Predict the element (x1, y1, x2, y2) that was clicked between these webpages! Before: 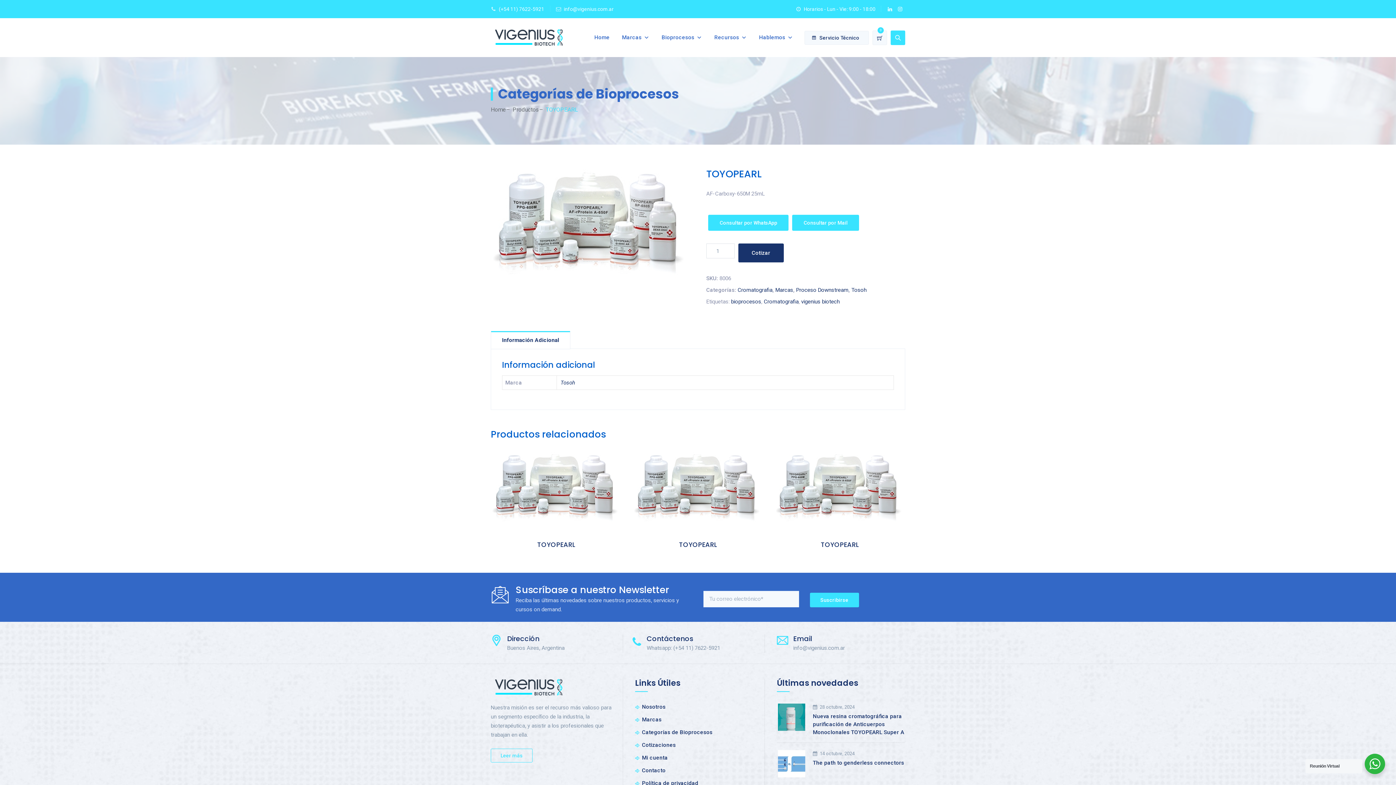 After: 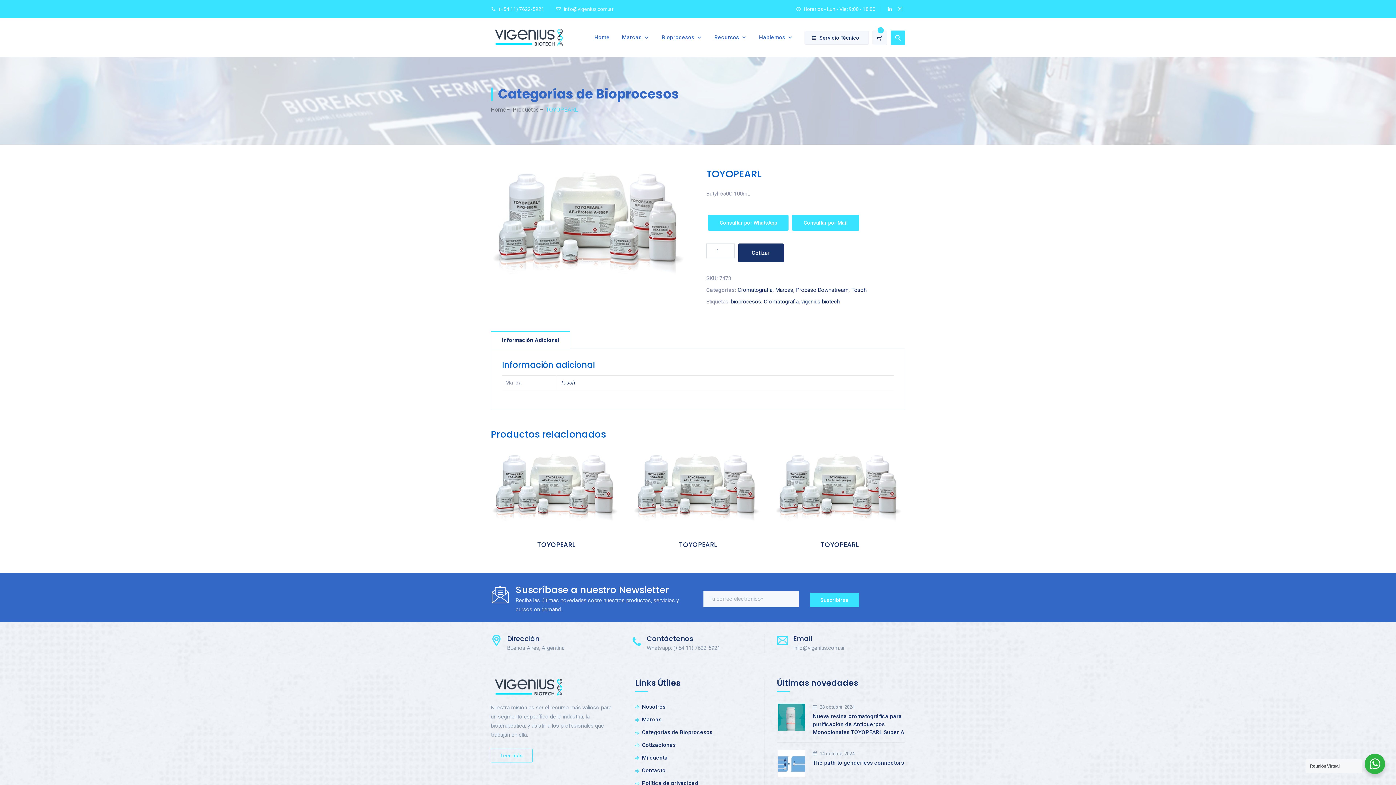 Action: label: TOYOPEARL bbox: (679, 542, 717, 548)